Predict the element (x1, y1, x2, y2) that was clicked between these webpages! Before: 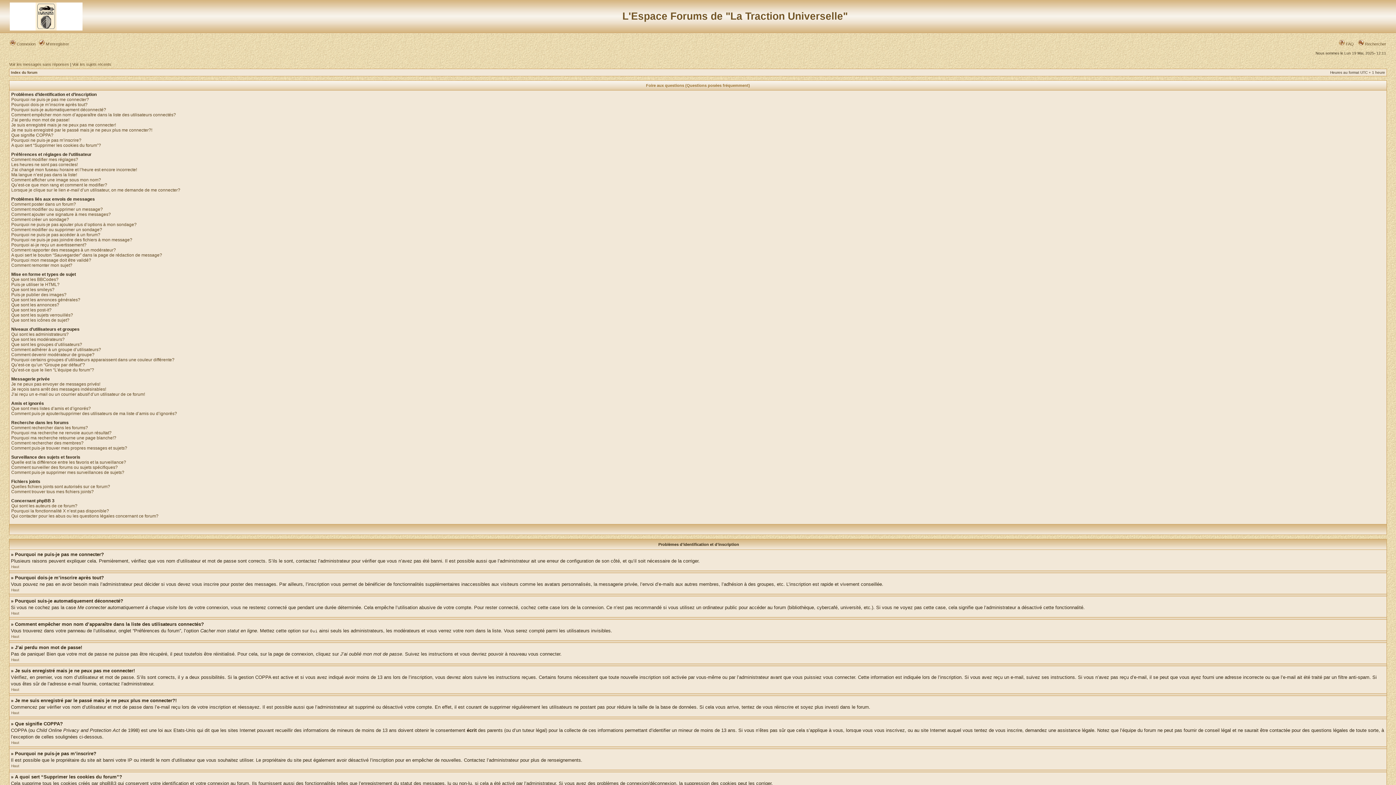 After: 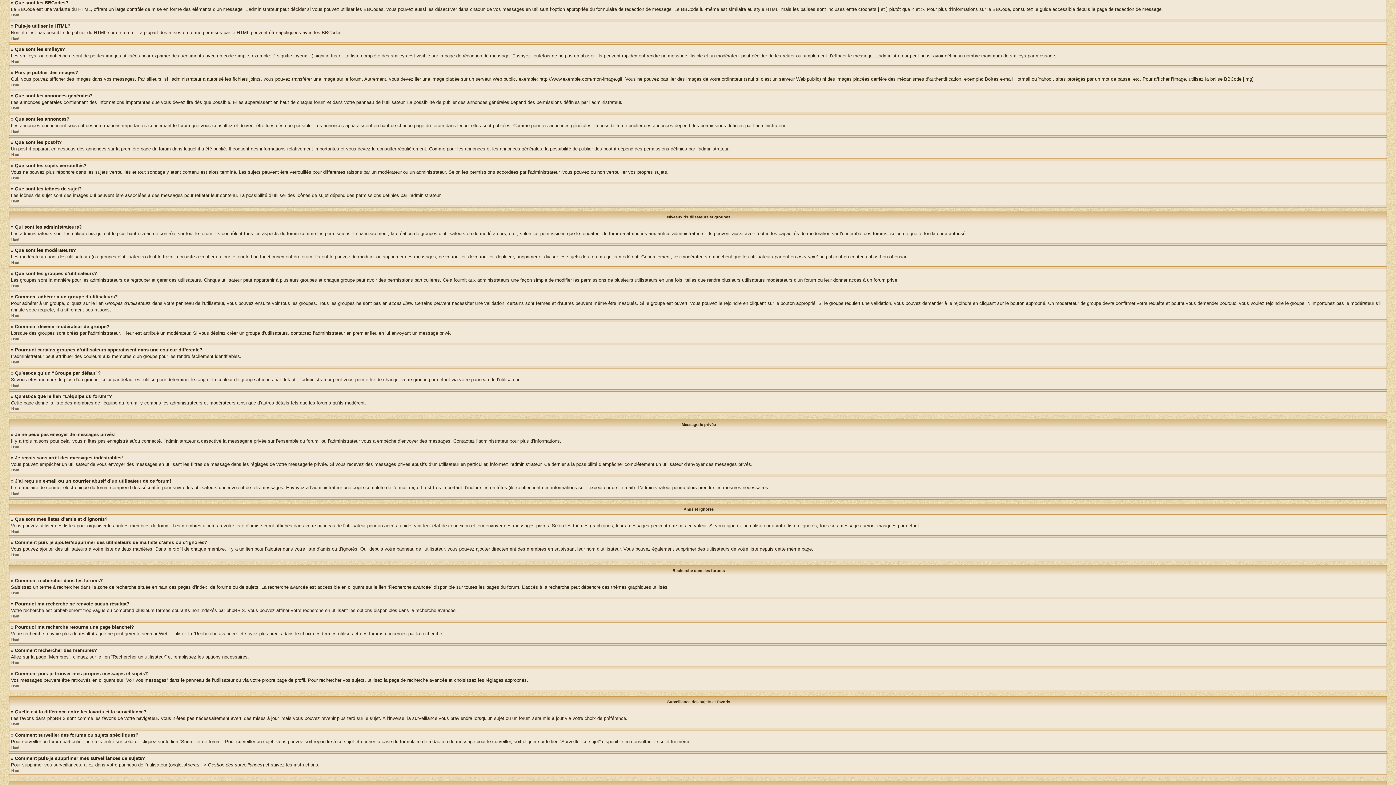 Action: bbox: (11, 277, 58, 282) label: Que sont les BBCodes?